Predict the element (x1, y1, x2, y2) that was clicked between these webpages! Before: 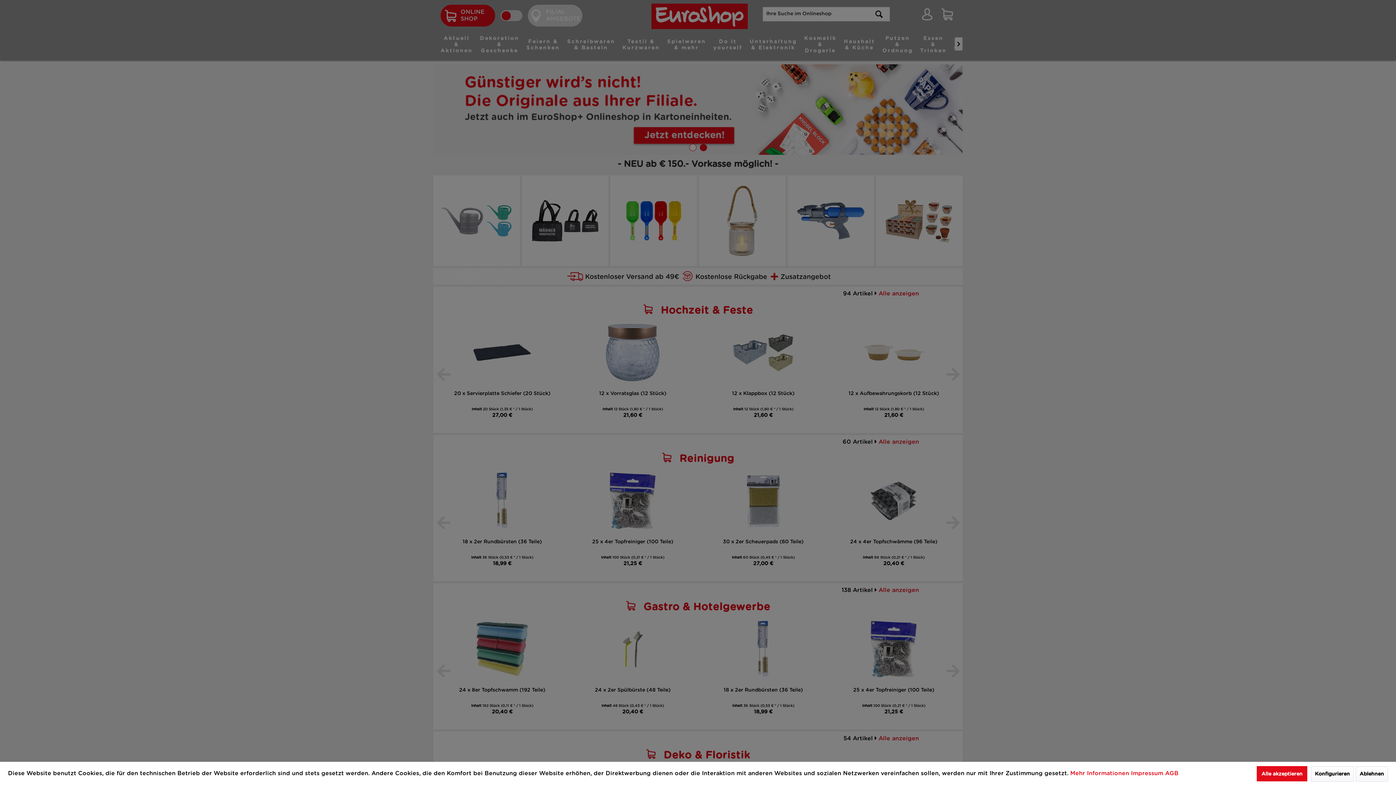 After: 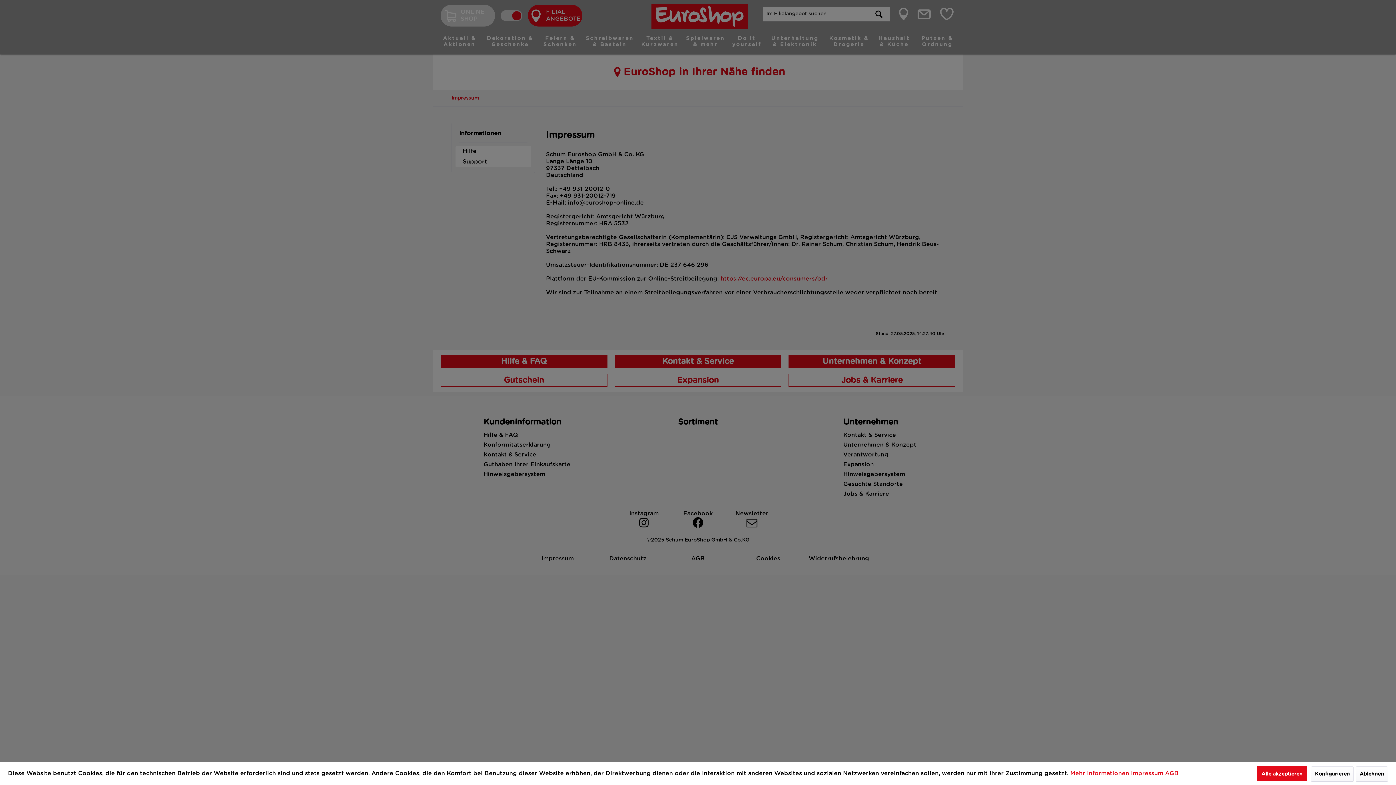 Action: bbox: (1131, 770, 1165, 776) label: Impressum 